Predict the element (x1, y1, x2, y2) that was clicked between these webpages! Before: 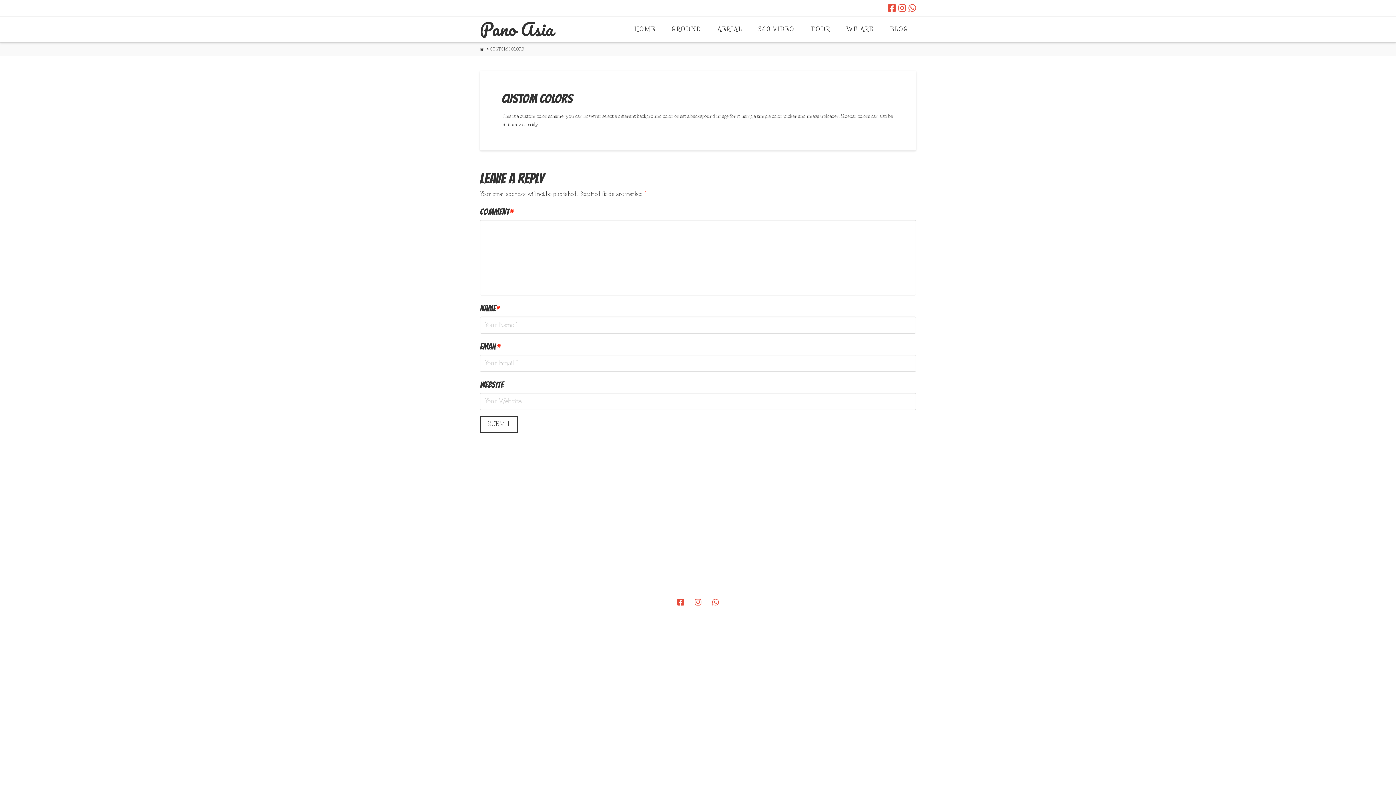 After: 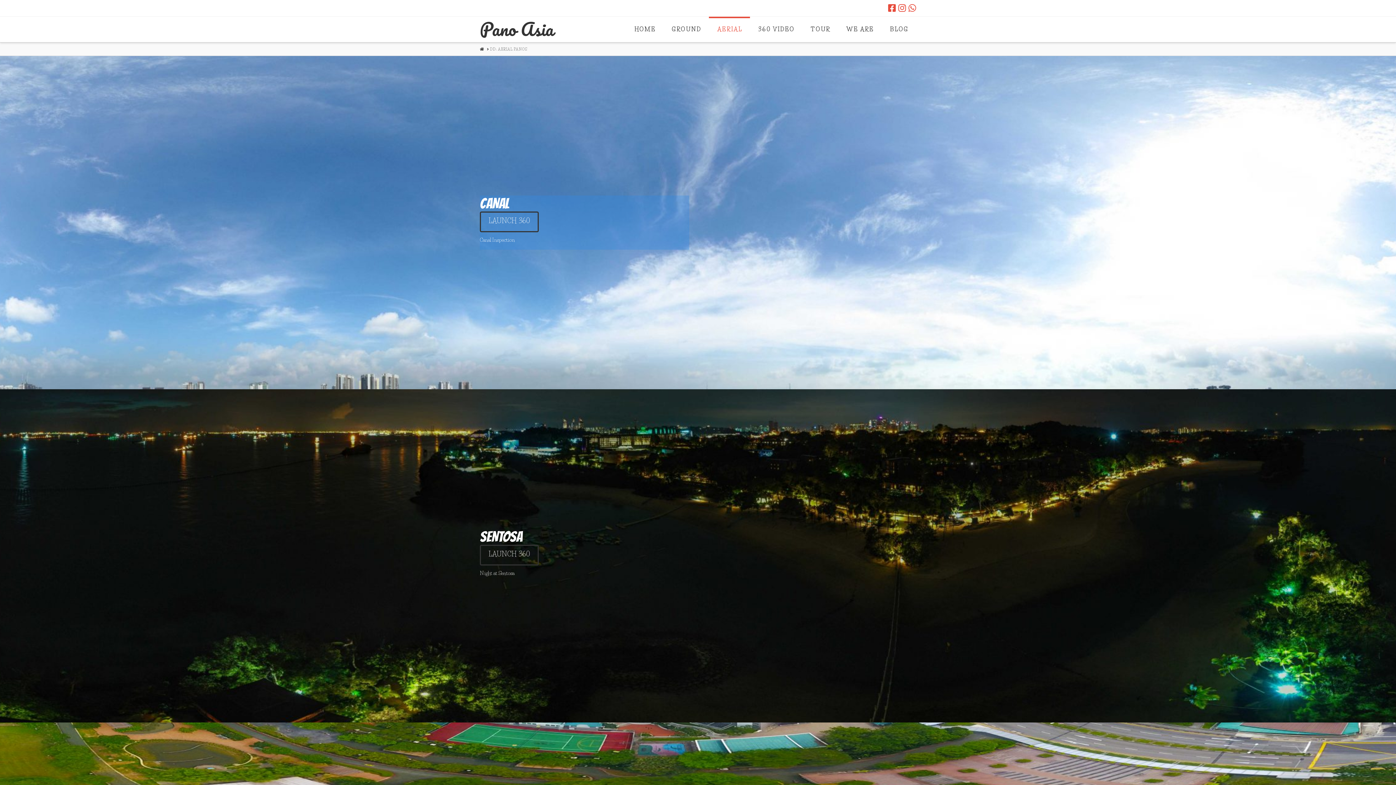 Action: label: AERIAL bbox: (709, 16, 750, 42)